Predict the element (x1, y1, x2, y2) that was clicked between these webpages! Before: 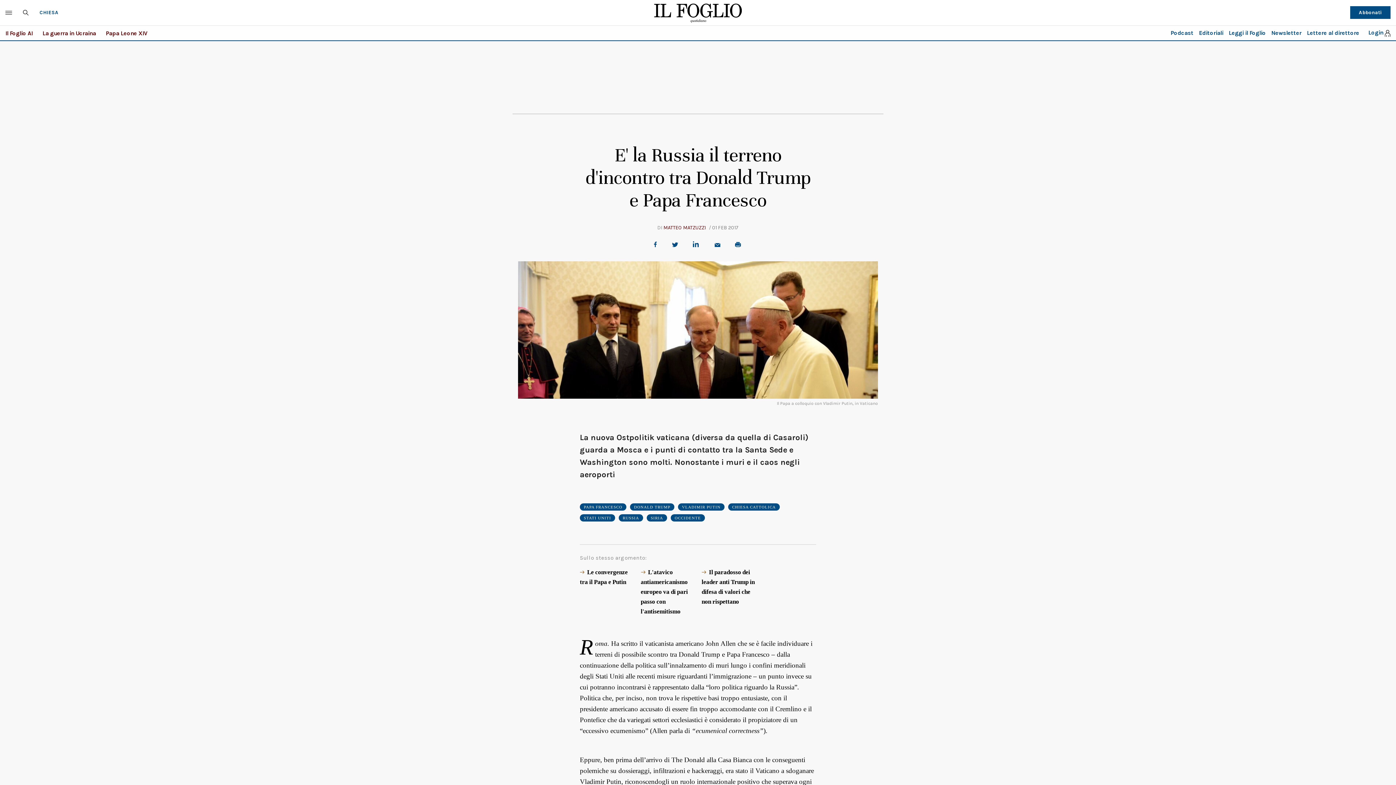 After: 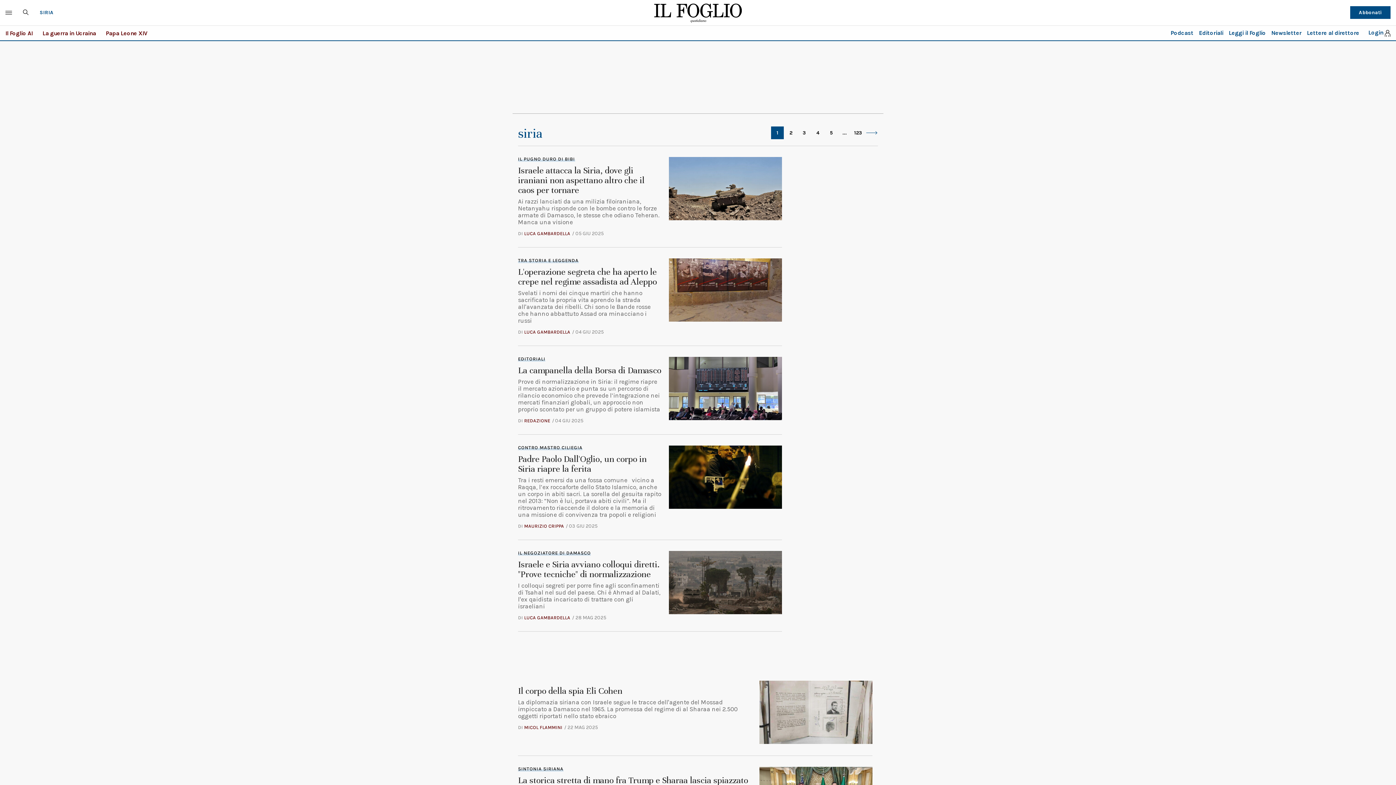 Action: label: SIRIA bbox: (646, 514, 667, 521)